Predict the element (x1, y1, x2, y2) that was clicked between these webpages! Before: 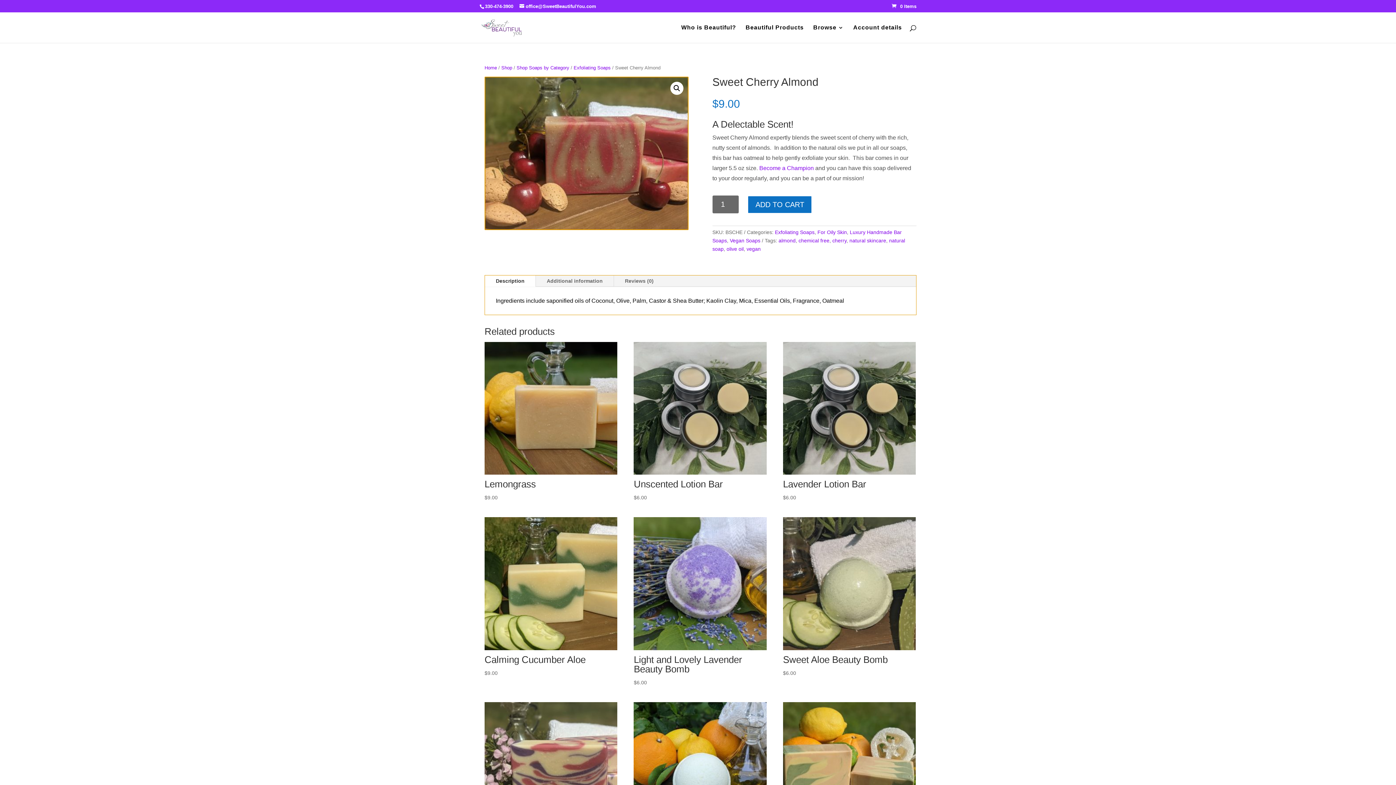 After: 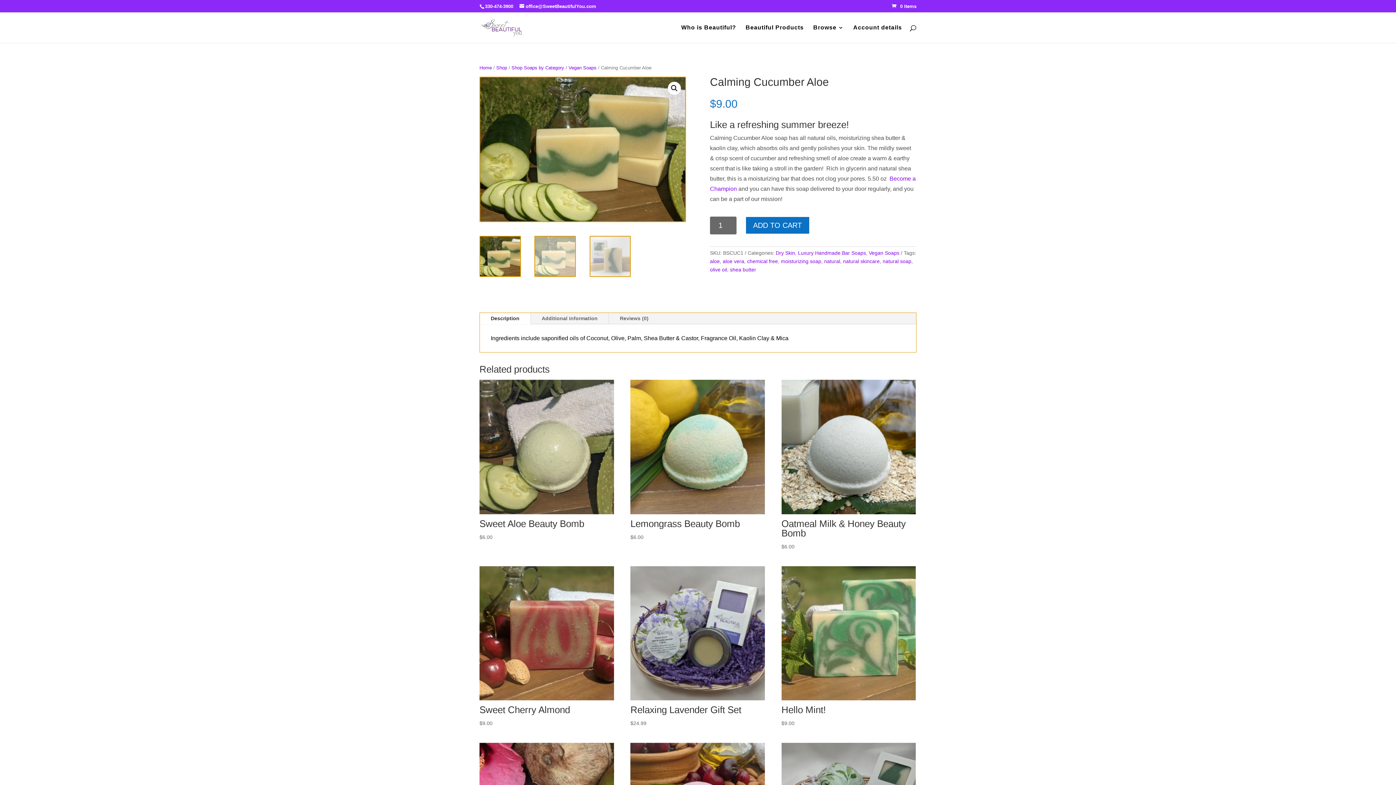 Action: bbox: (484, 517, 617, 677) label: Calming Cucumber Aloe
$9.00